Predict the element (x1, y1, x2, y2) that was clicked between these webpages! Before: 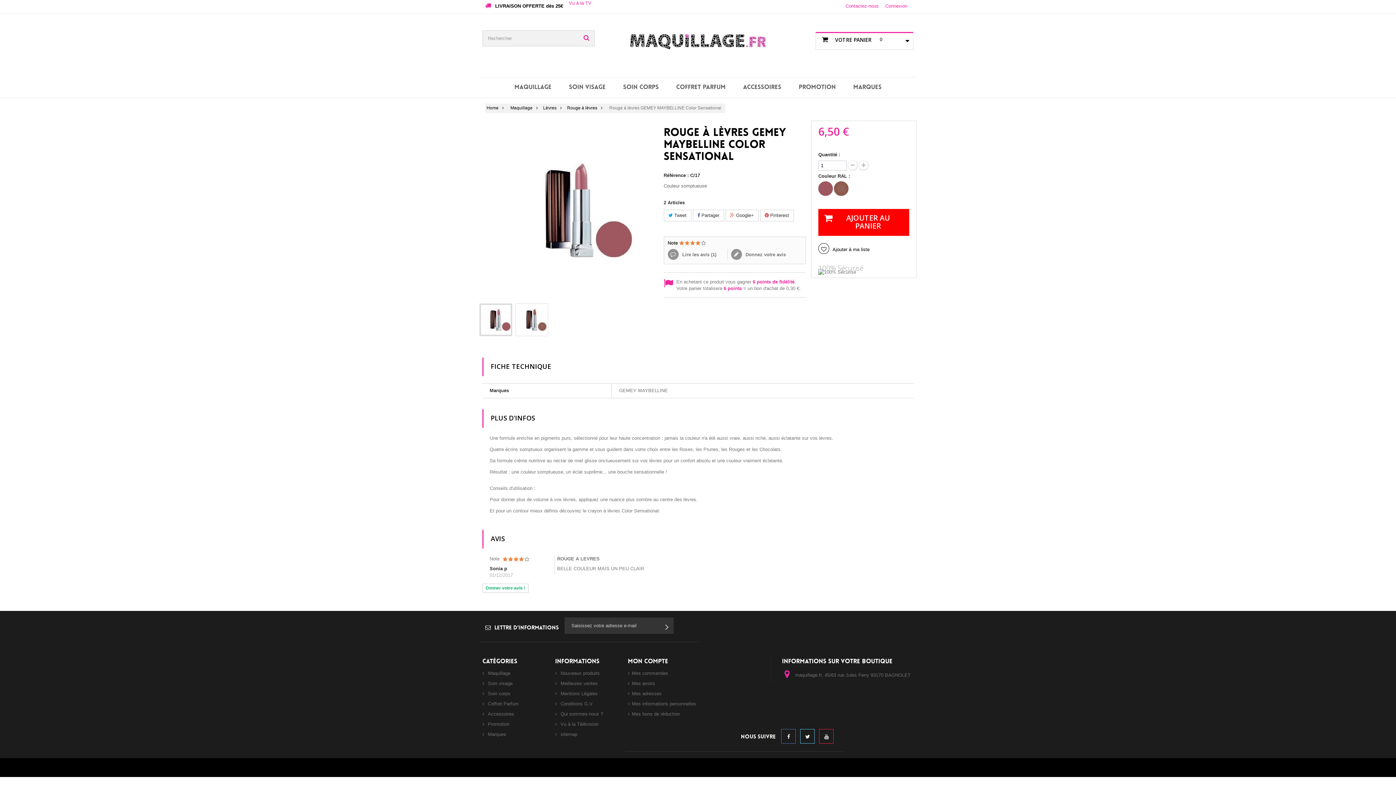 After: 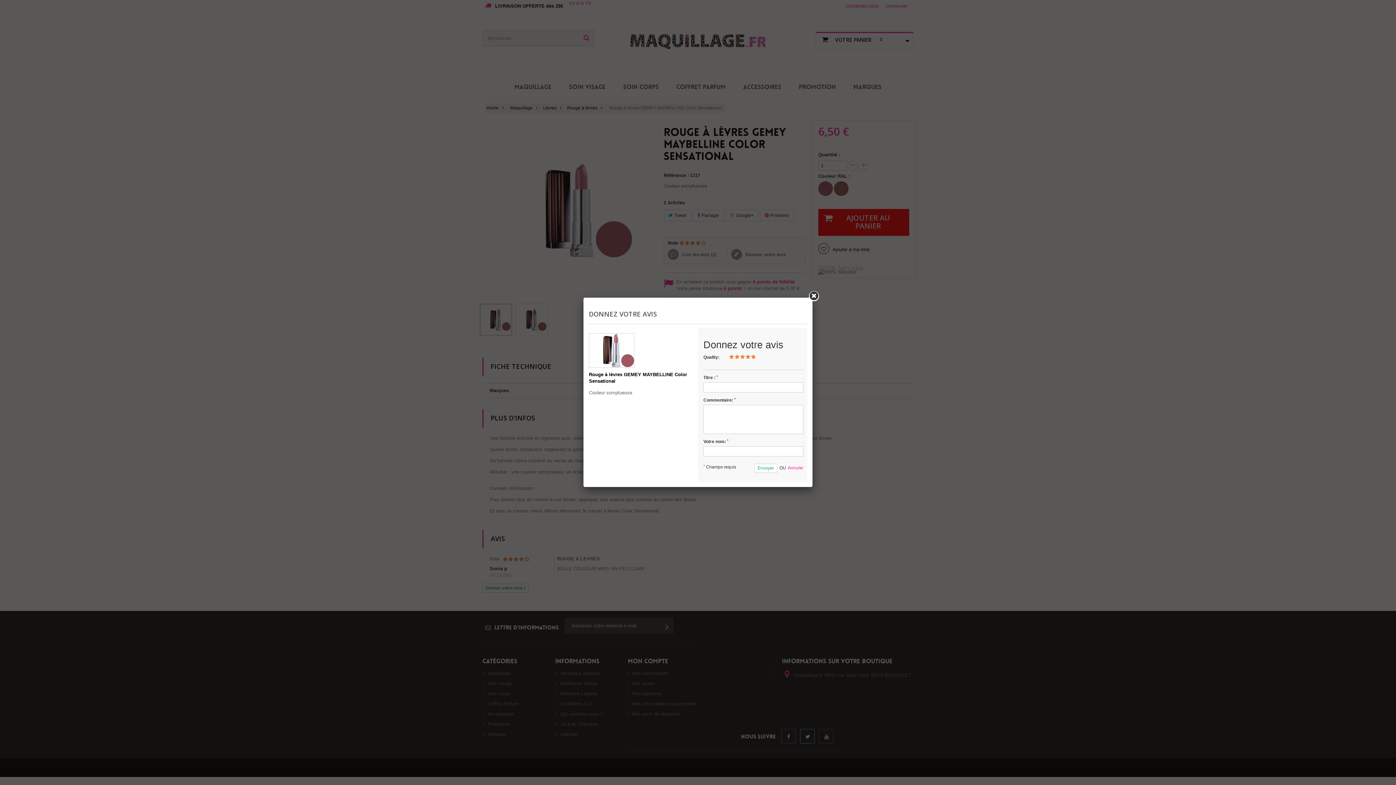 Action: label:  Donnez votre avis bbox: (731, 249, 786, 260)